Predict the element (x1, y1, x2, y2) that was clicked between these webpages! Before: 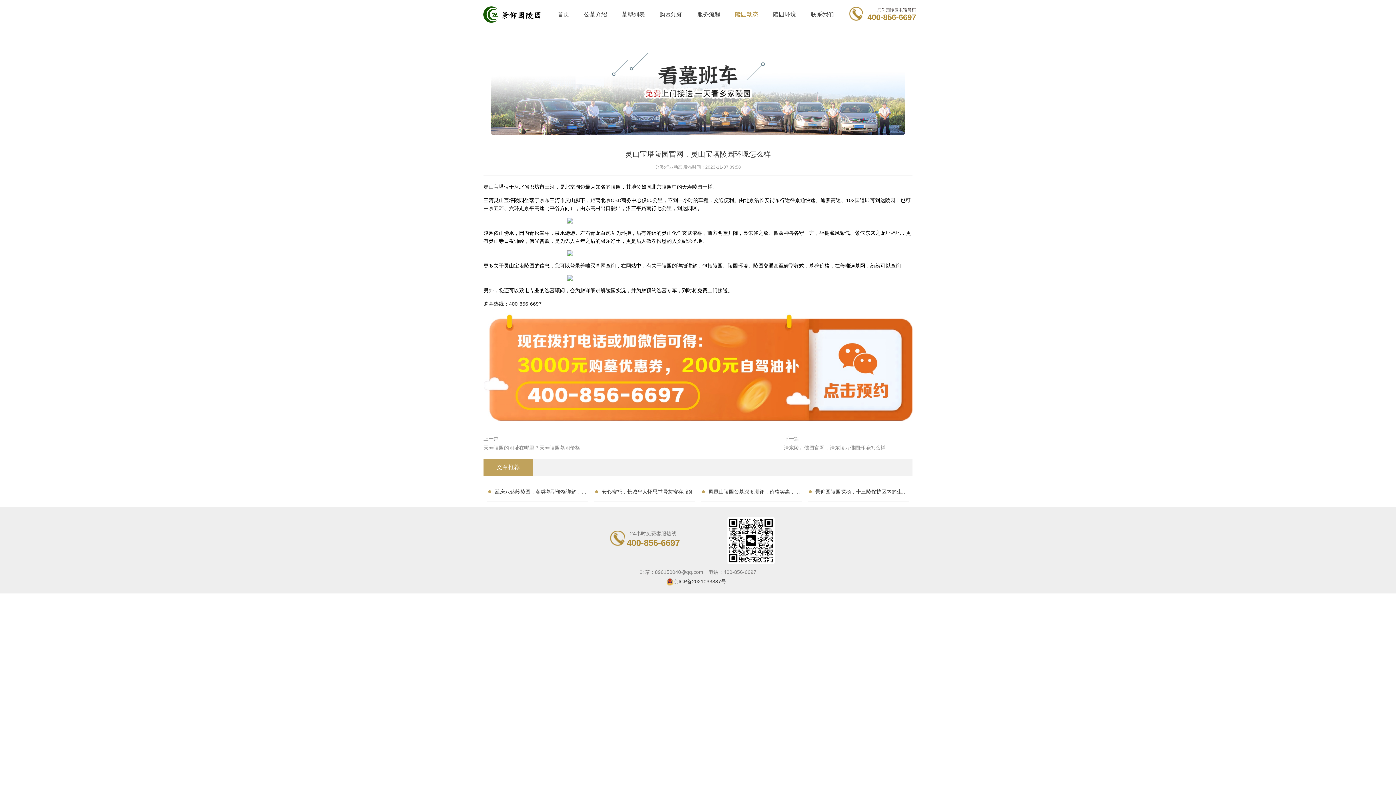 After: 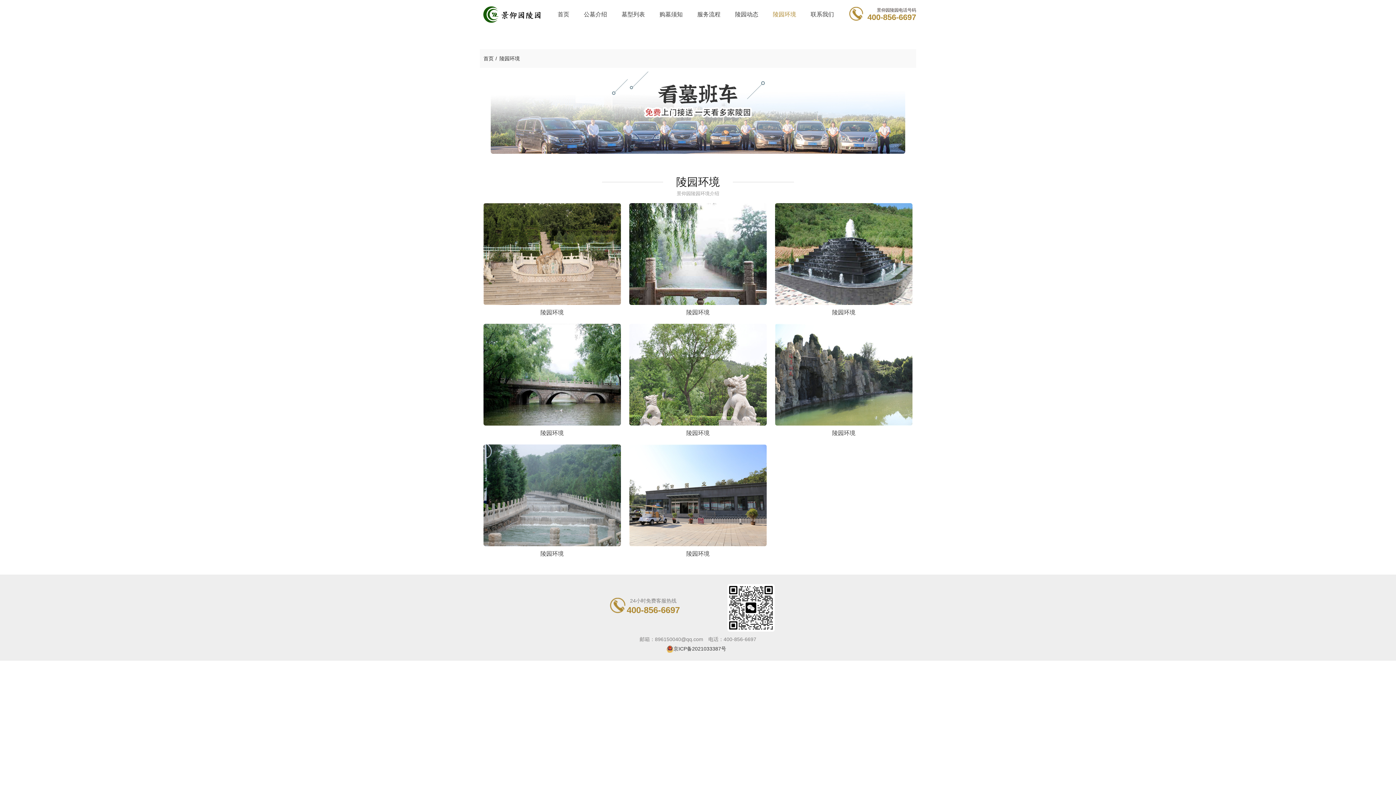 Action: label: 陵园环境 bbox: (765, 3, 803, 25)